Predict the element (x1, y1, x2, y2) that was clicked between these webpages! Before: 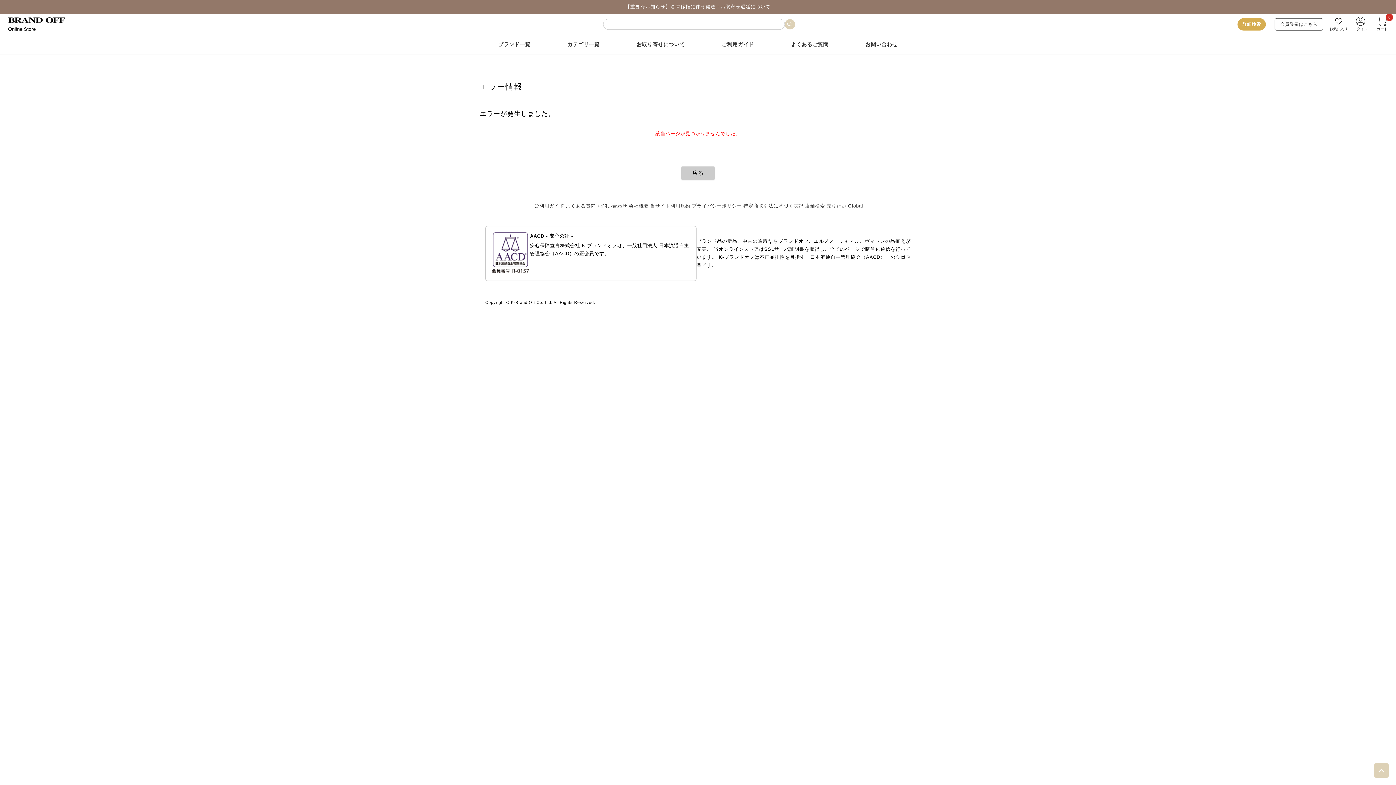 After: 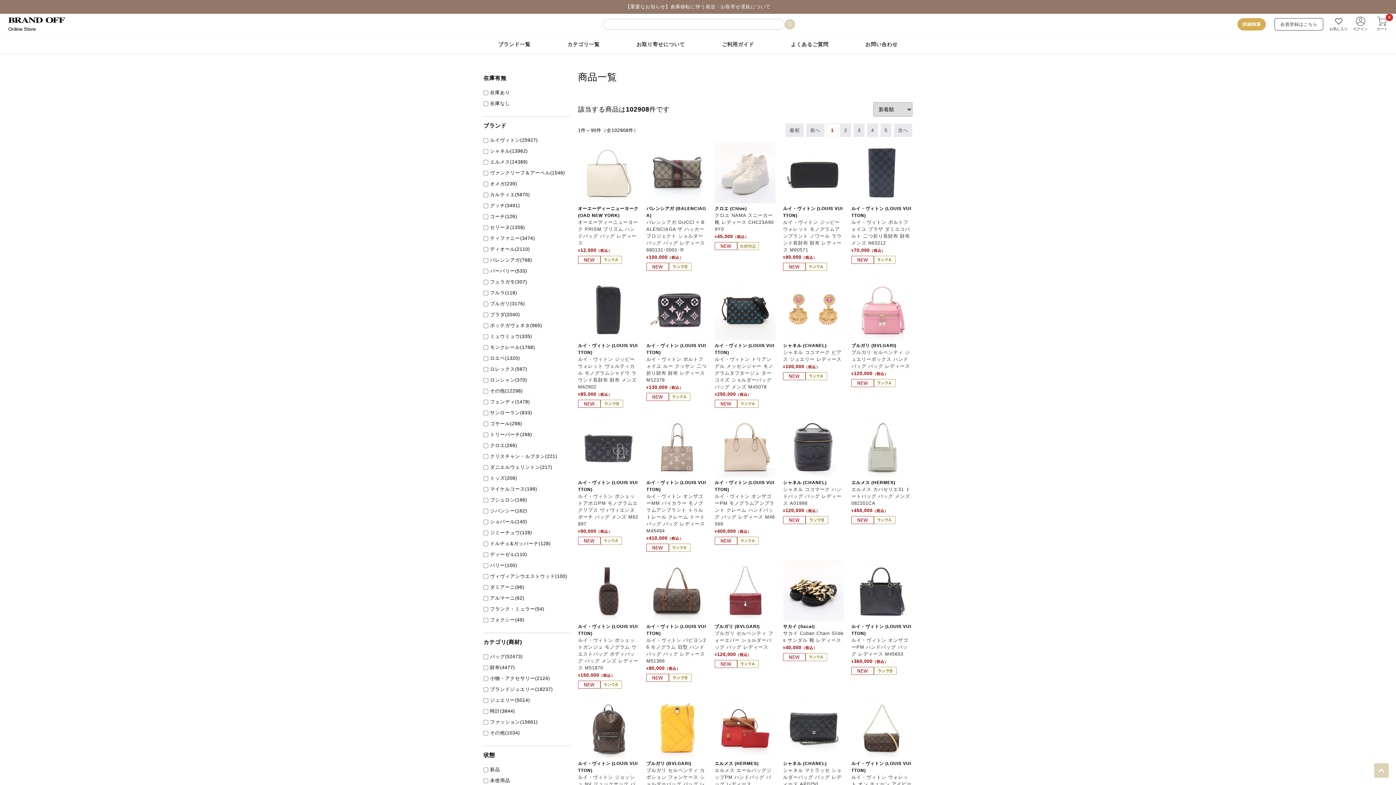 Action: bbox: (785, 20, 795, 25)